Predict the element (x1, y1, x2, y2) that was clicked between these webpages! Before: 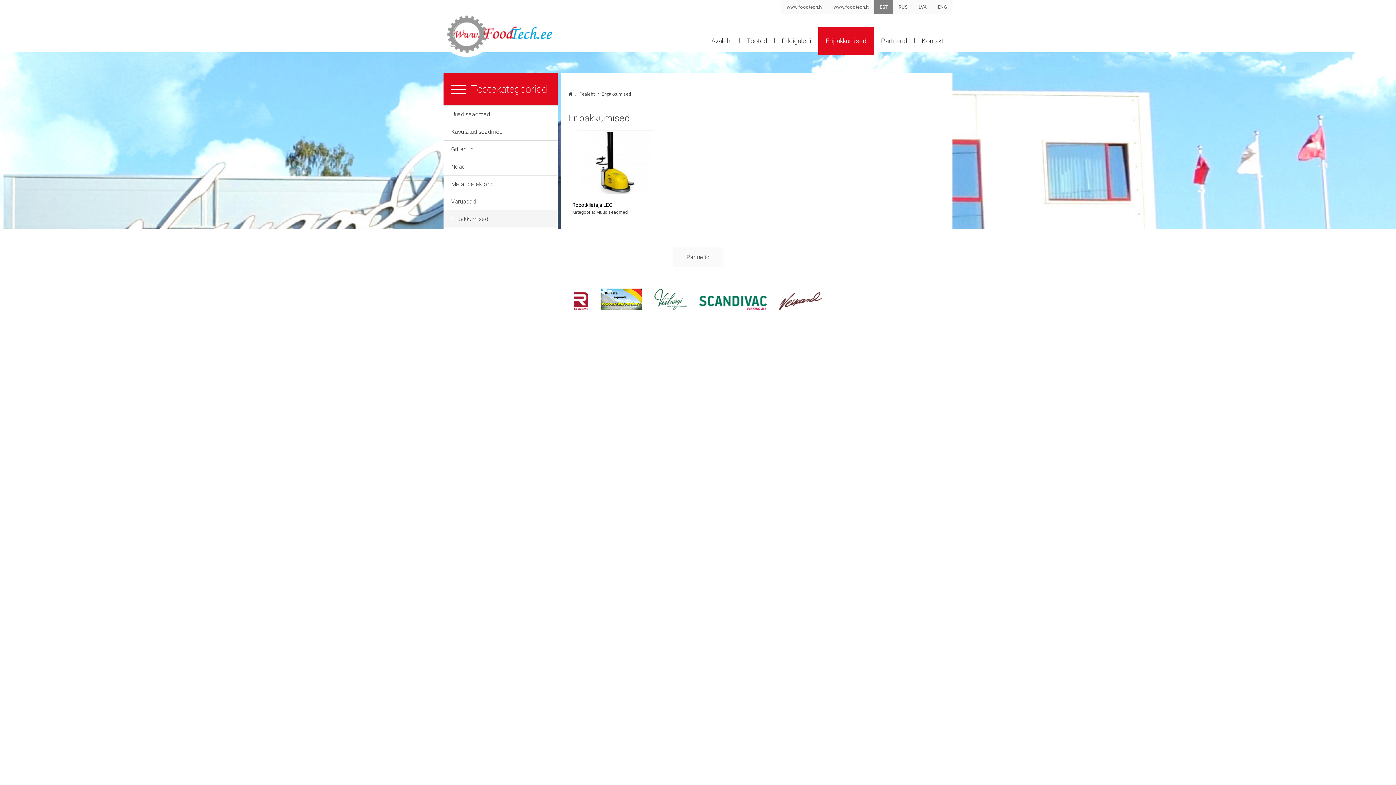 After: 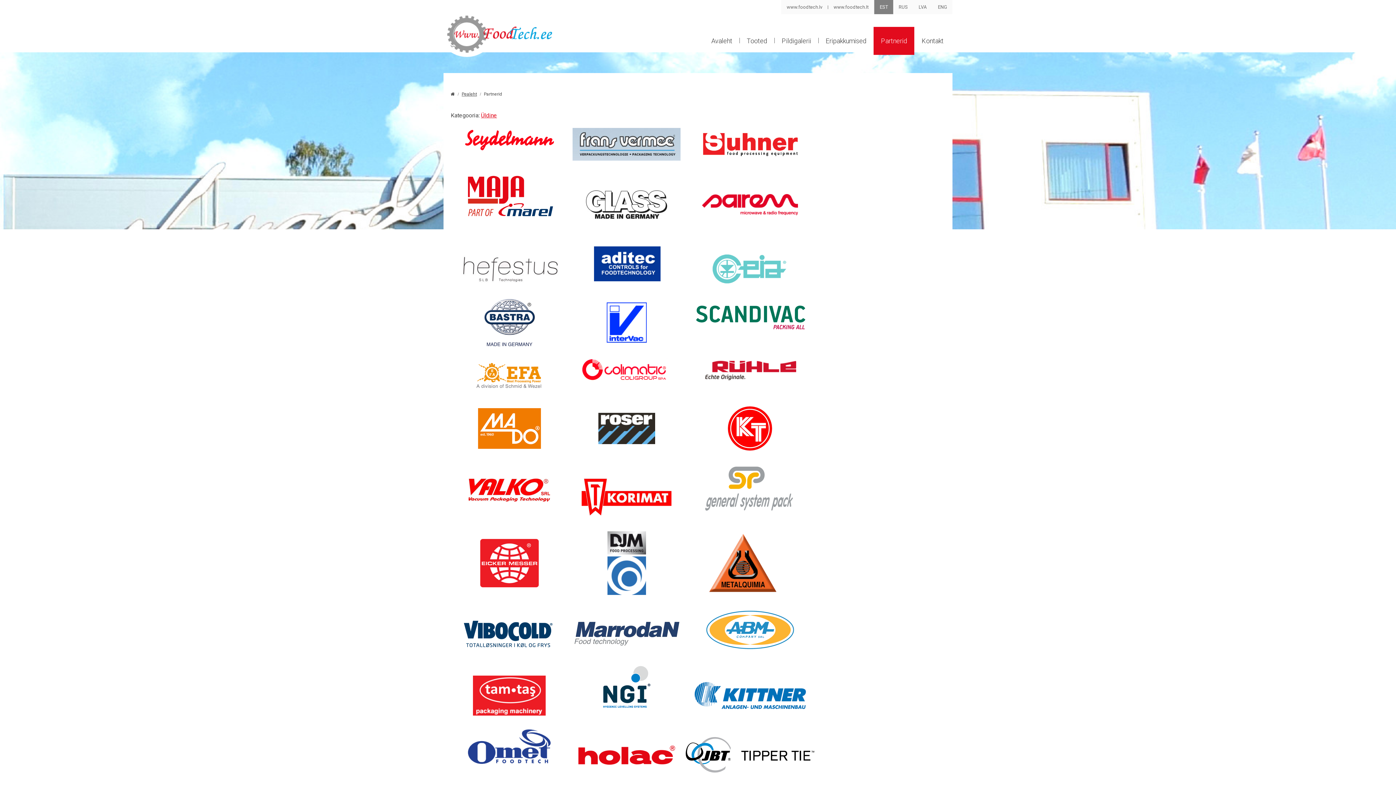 Action: label: Partnerid bbox: (873, 26, 914, 54)